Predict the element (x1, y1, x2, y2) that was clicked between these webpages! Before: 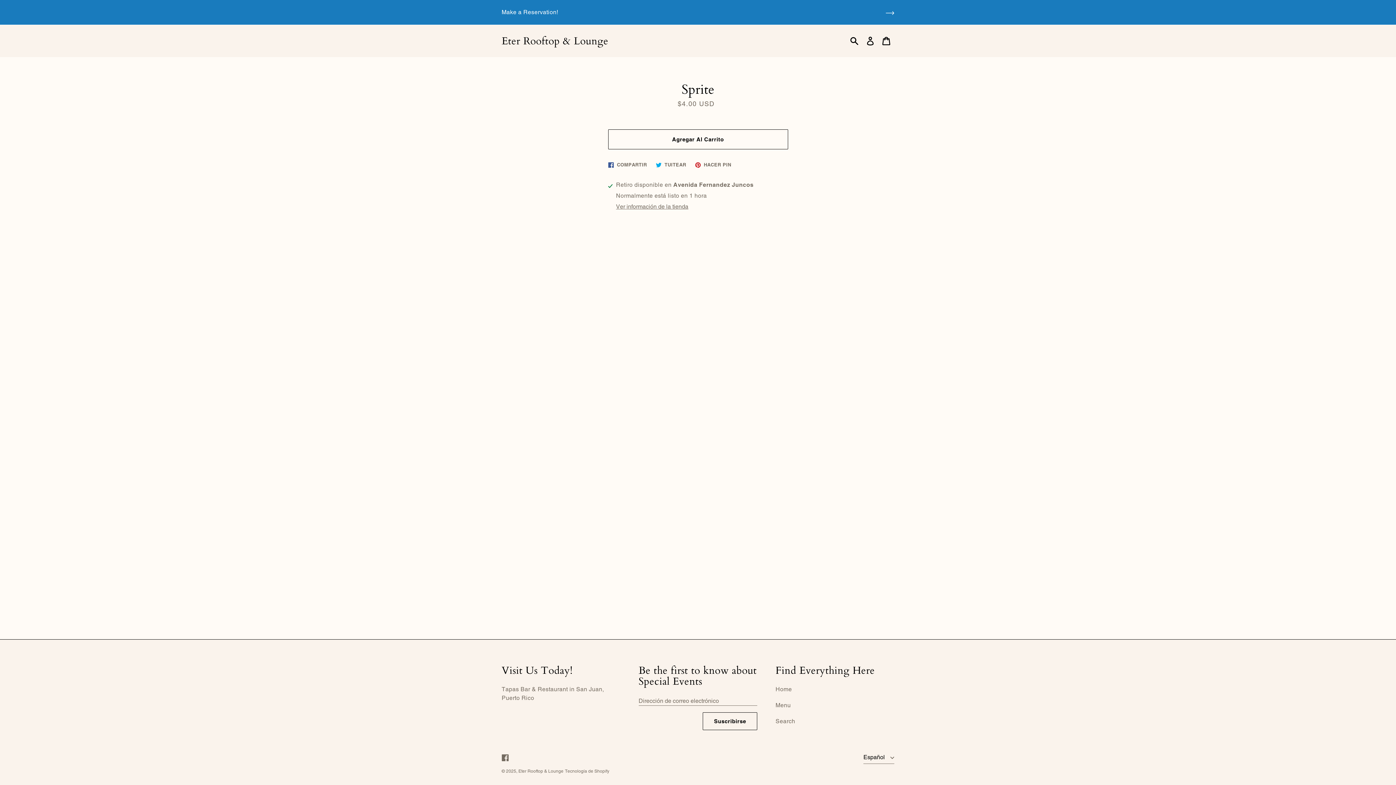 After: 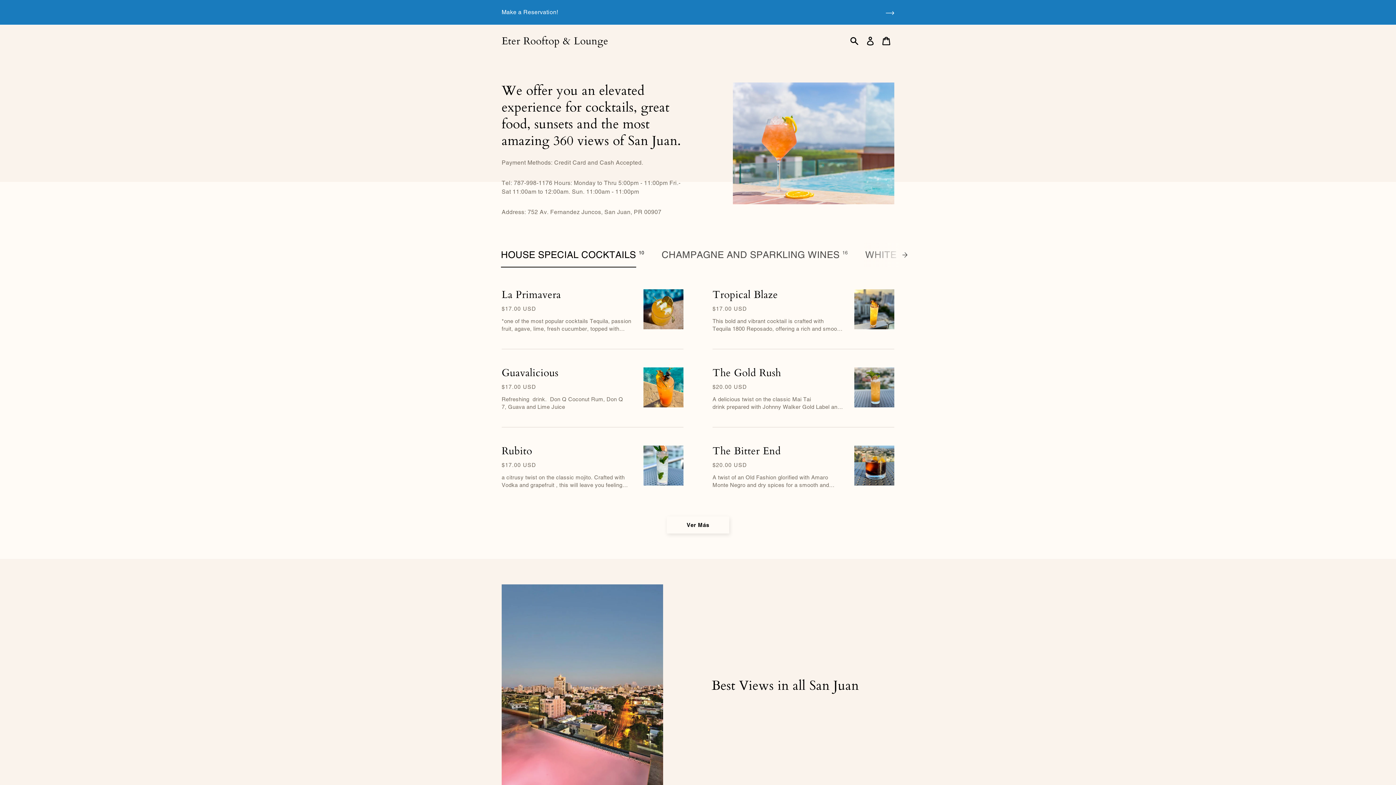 Action: label: Eter Rooftop & Lounge bbox: (501, 35, 608, 46)